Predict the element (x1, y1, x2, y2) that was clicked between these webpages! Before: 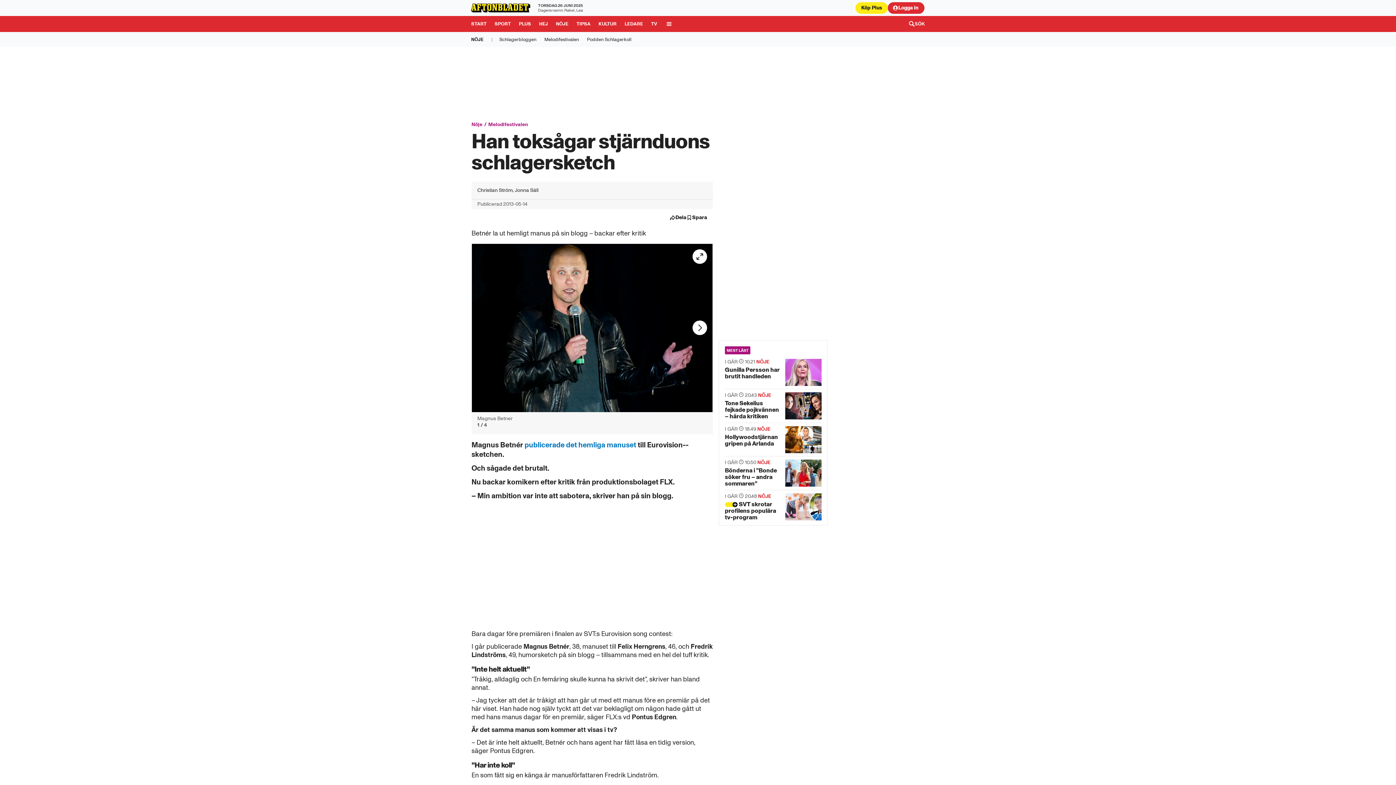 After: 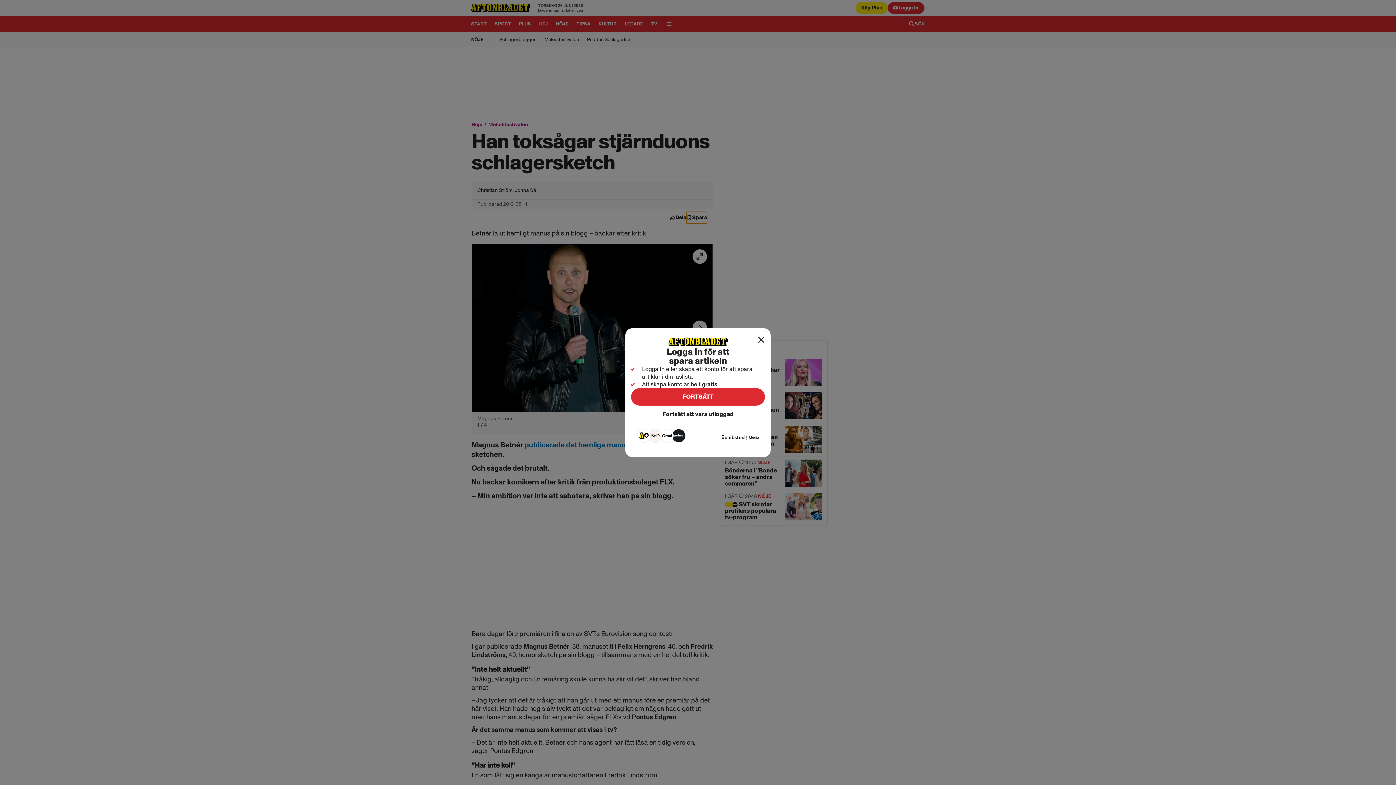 Action: bbox: (686, 212, 707, 223) label: Spara